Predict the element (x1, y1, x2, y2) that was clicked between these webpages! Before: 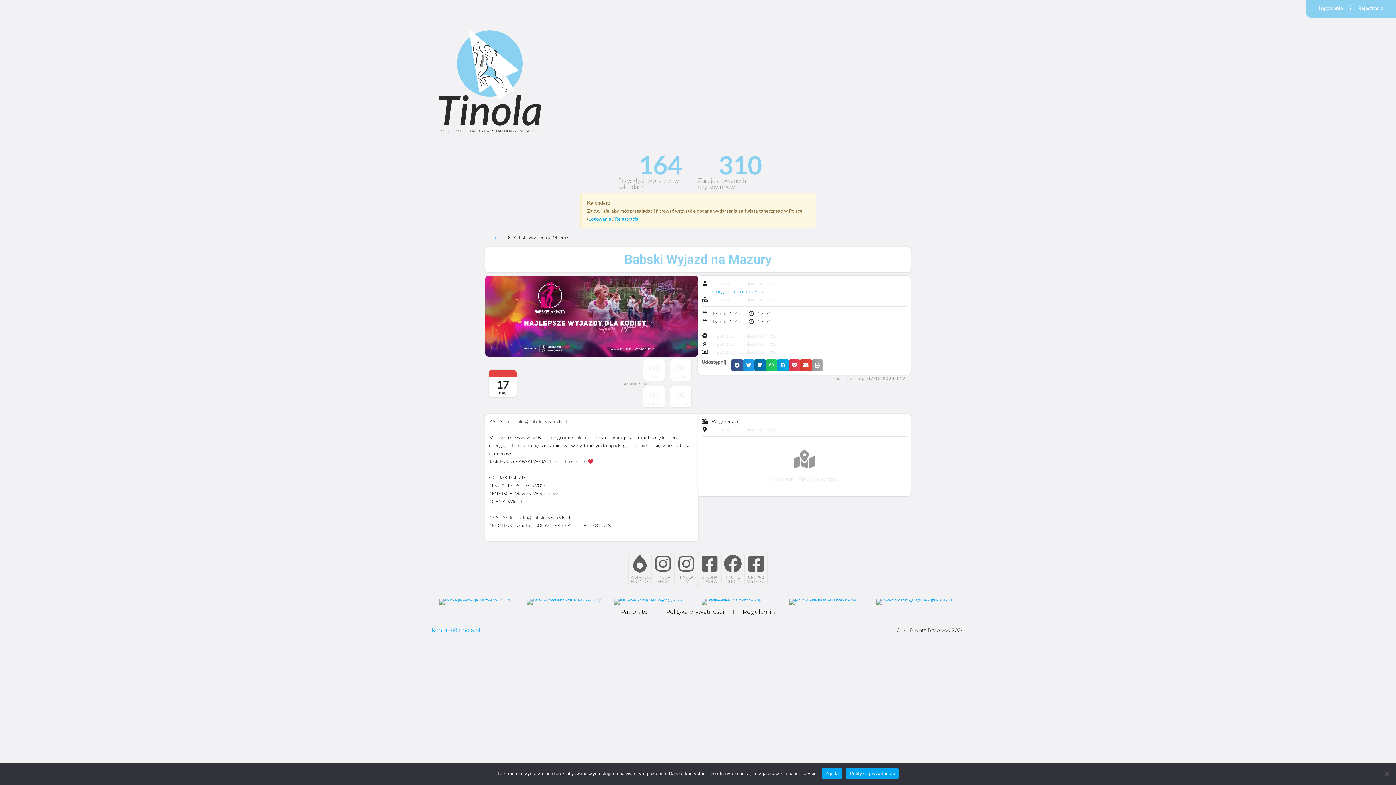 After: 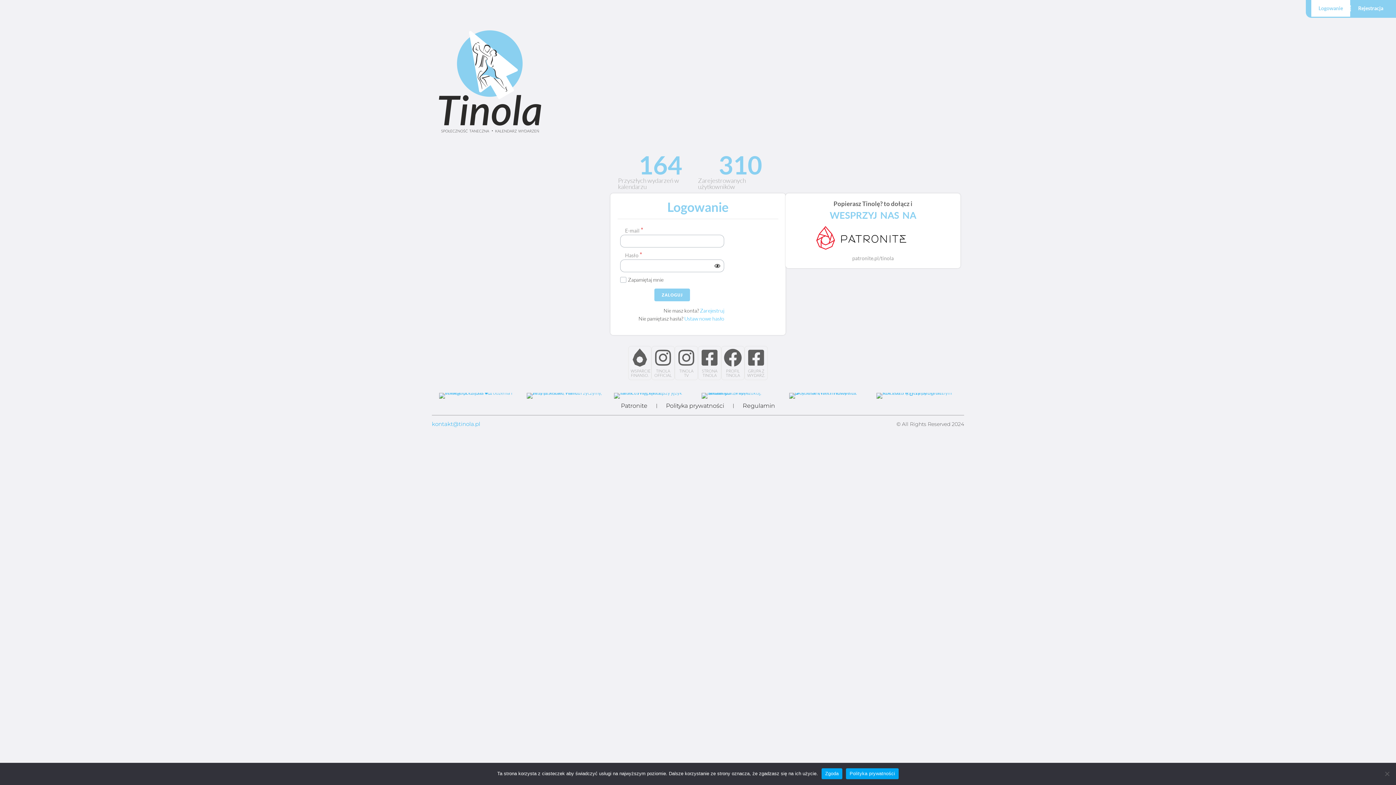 Action: label: Logowanie bbox: (588, 216, 611, 221)